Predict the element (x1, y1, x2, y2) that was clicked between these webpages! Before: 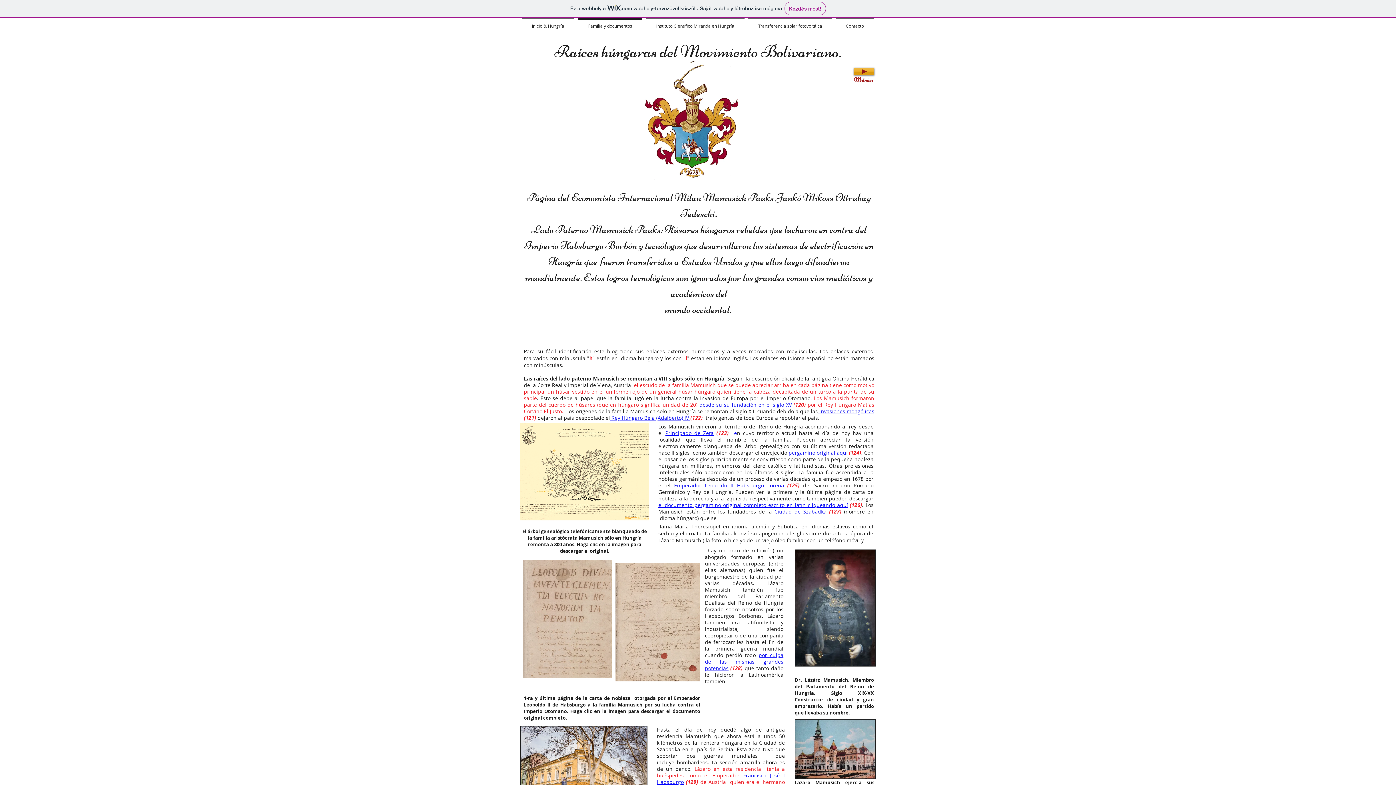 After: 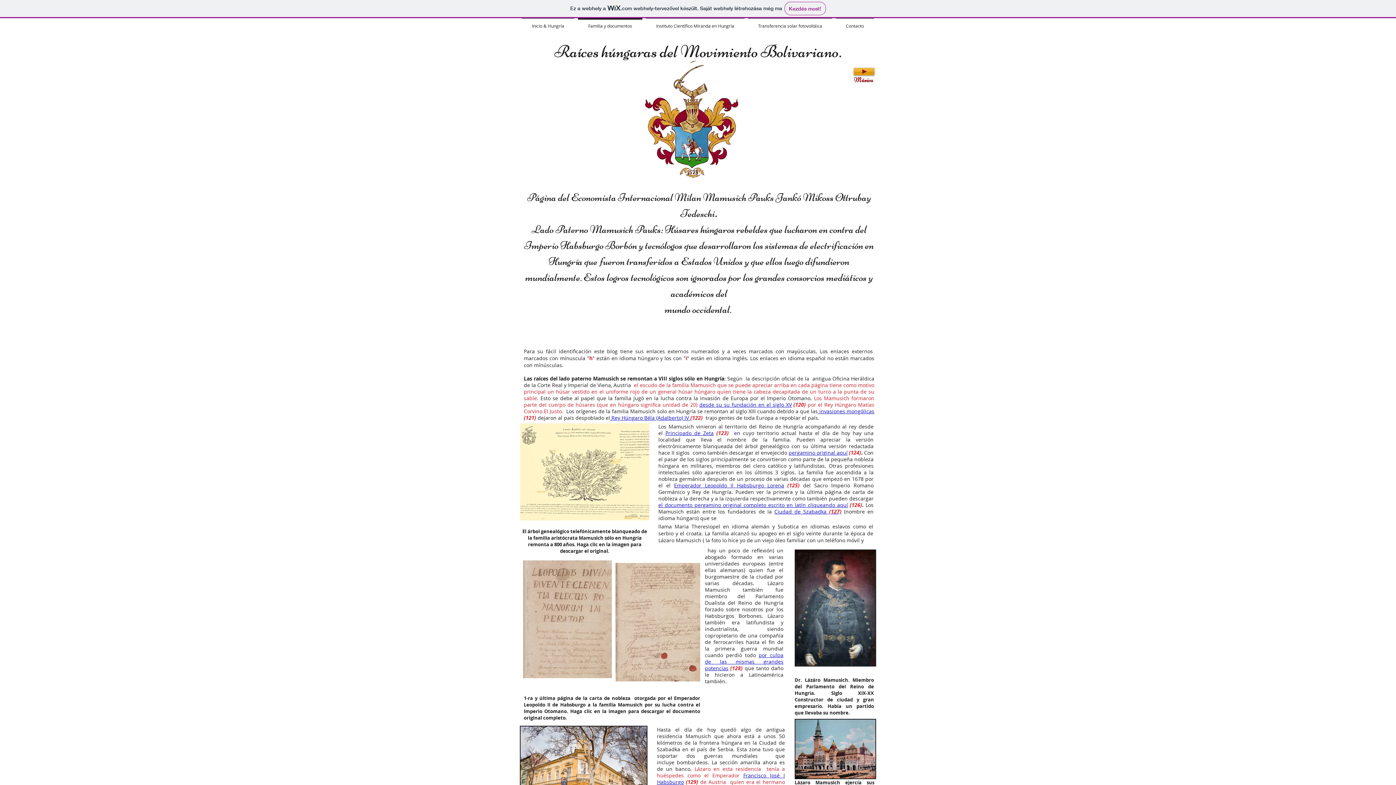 Action: label:  Rey Húngaro Béla (Adalberto) IV  bbox: (610, 414, 690, 421)